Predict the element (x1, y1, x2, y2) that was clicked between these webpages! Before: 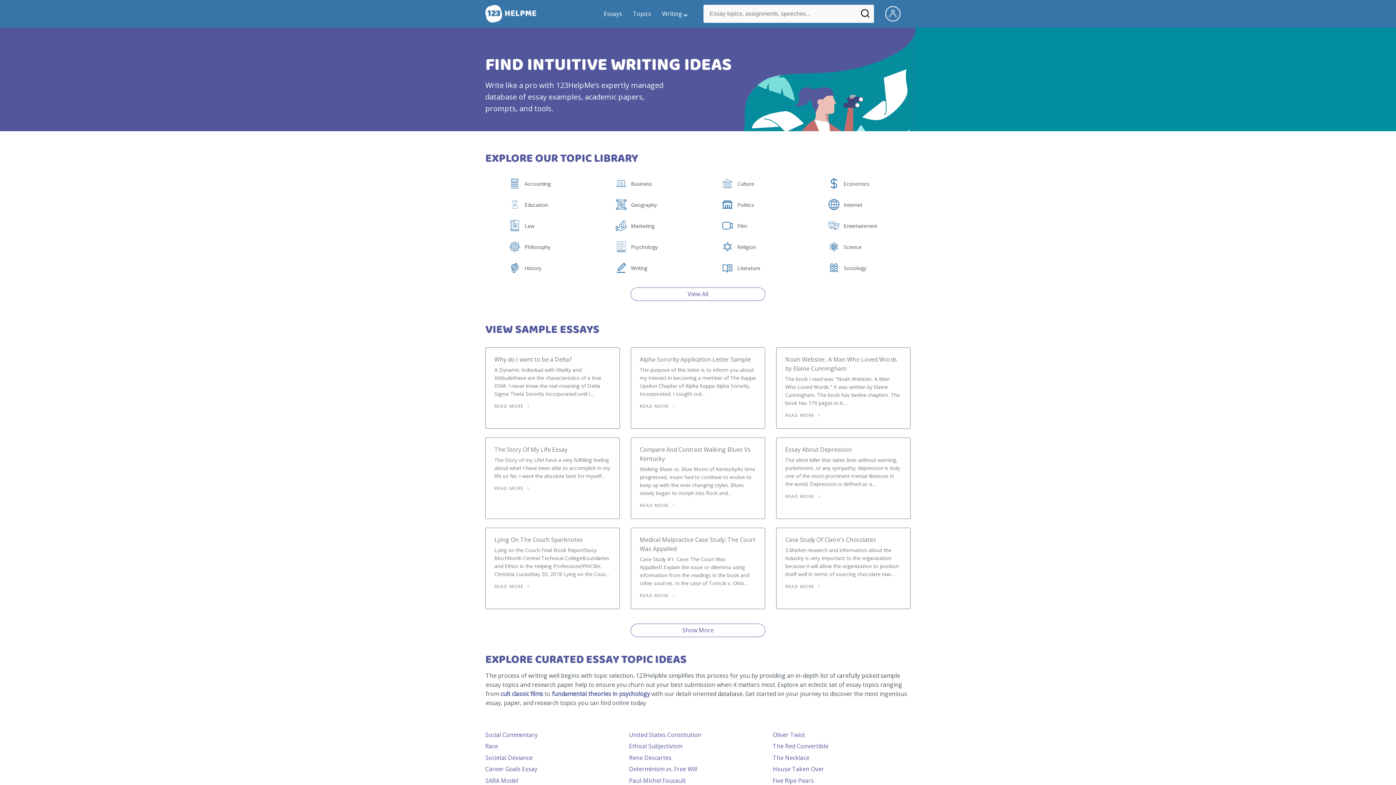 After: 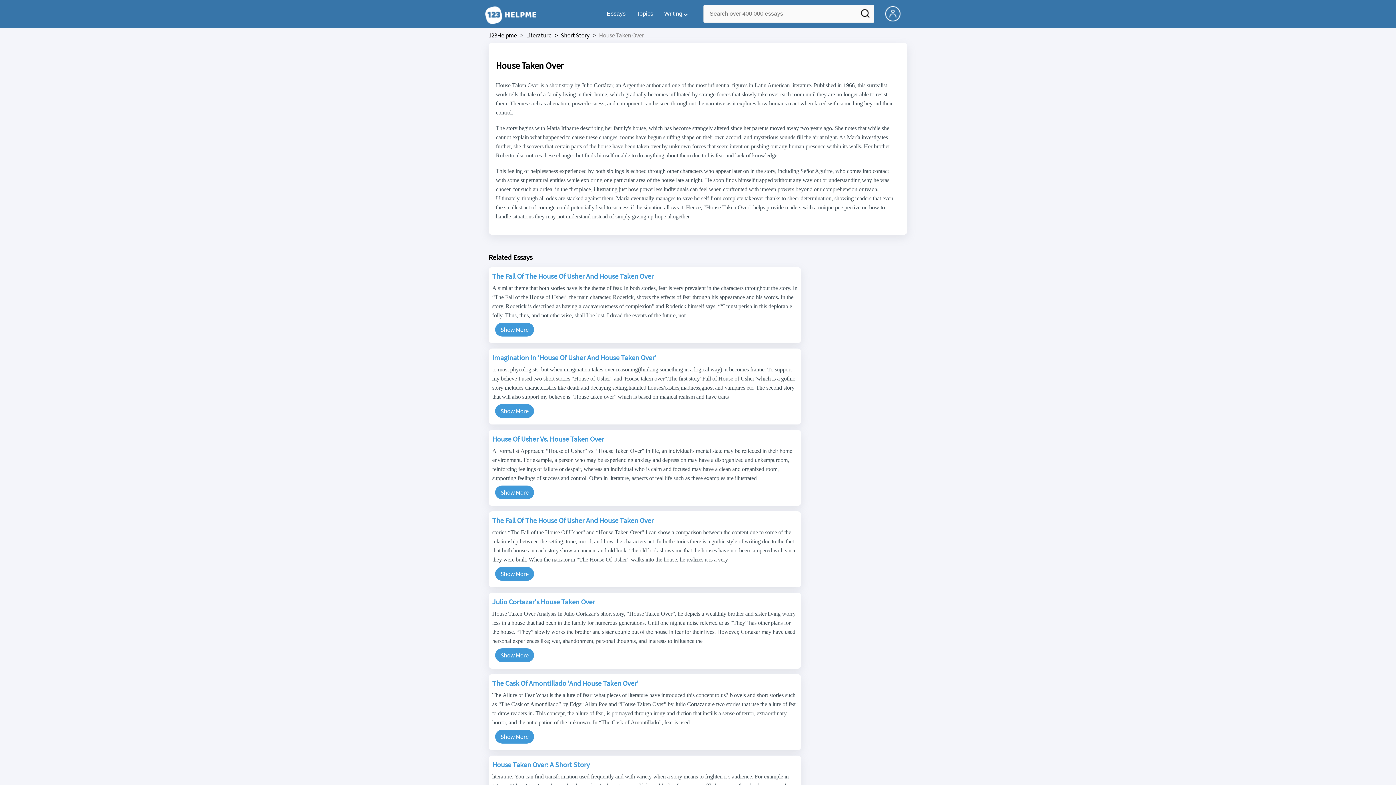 Action: bbox: (772, 769, 824, 776) label: House Taken Over